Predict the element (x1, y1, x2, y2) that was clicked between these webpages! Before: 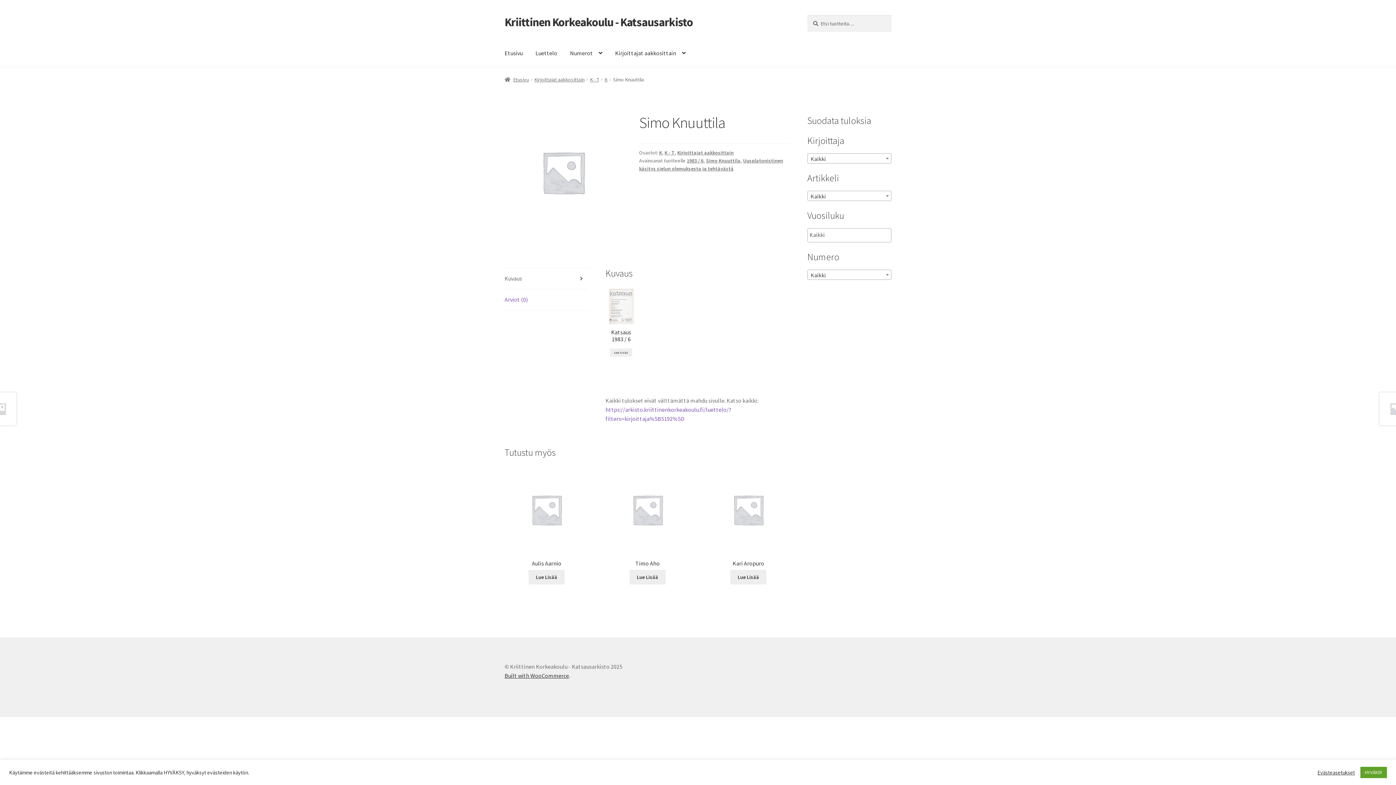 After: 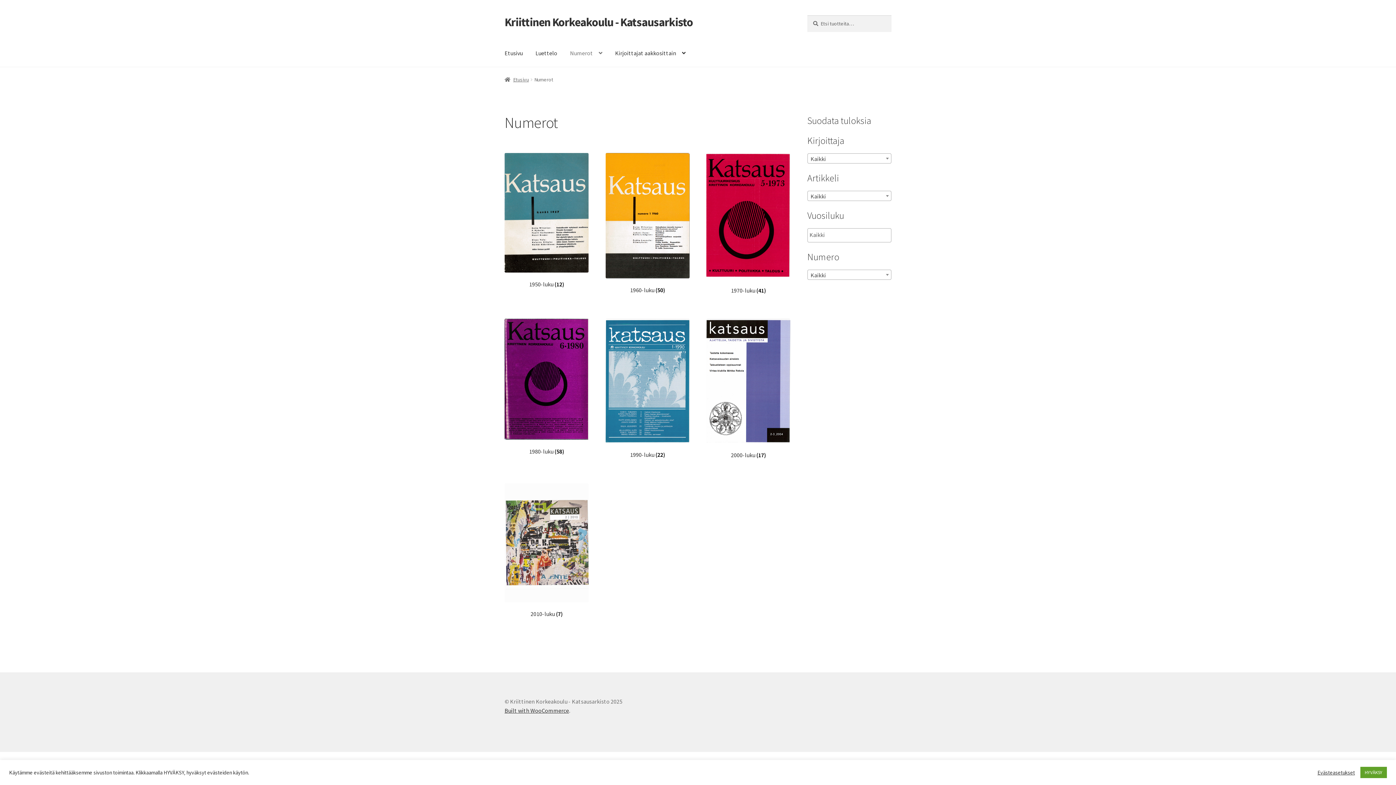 Action: bbox: (564, 39, 608, 67) label: Numerot